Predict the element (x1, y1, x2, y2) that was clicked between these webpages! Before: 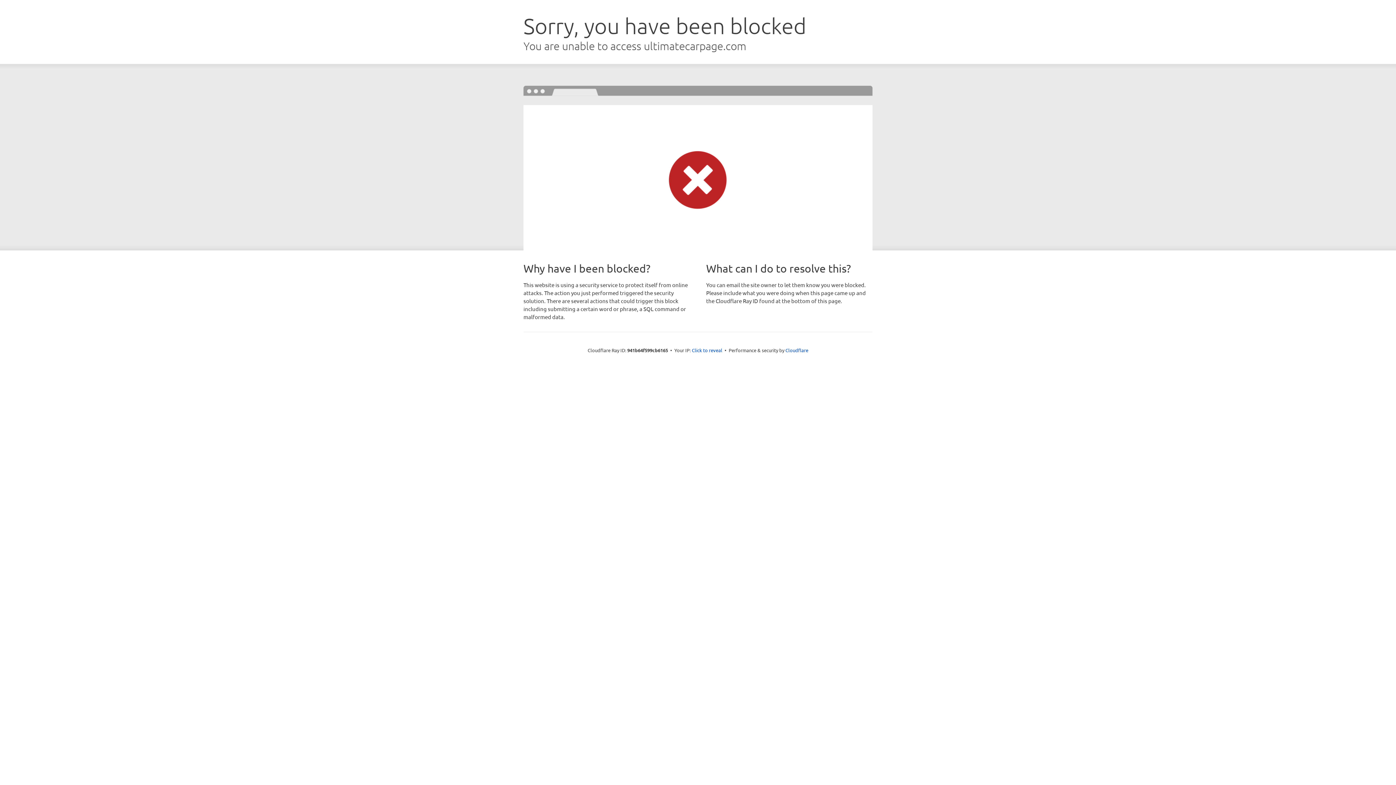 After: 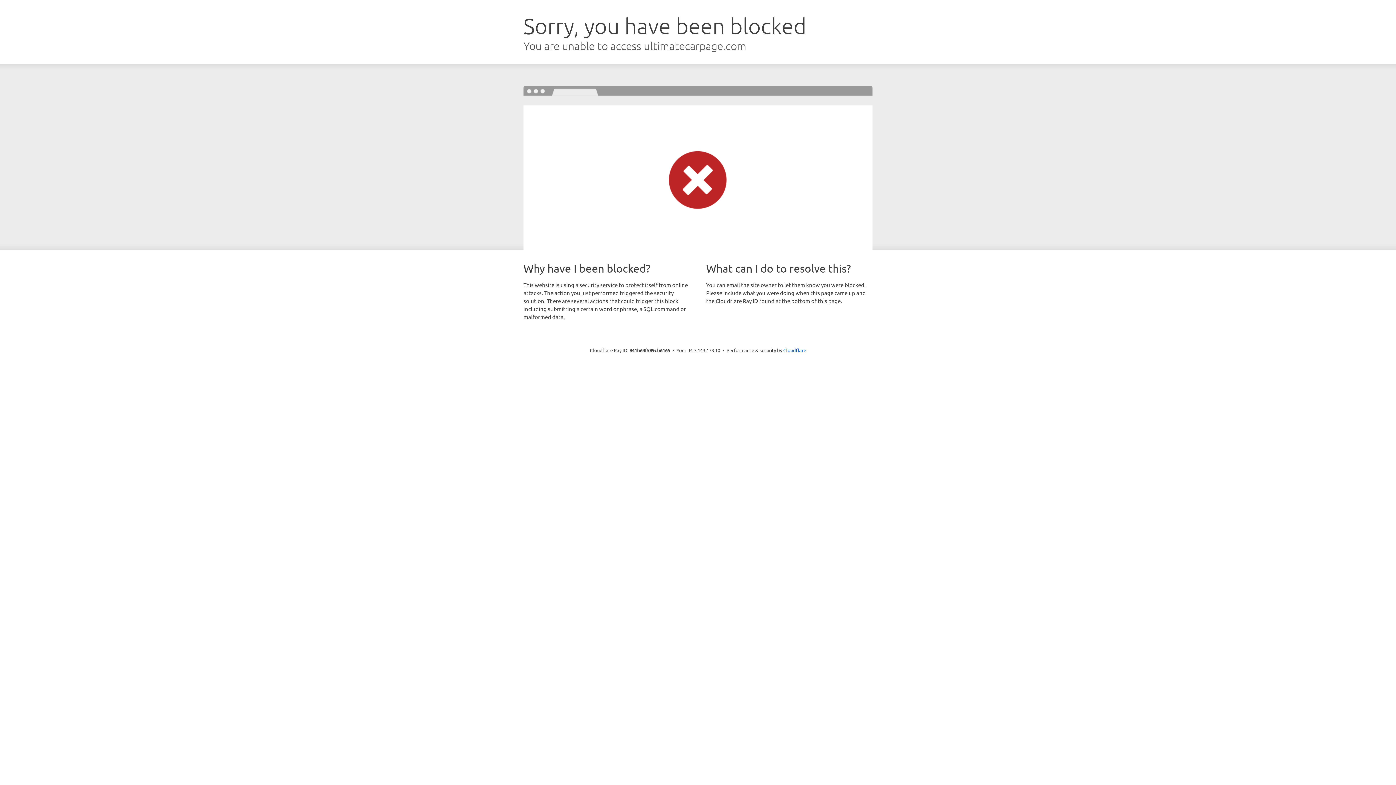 Action: bbox: (692, 346, 722, 353) label: Click to reveal